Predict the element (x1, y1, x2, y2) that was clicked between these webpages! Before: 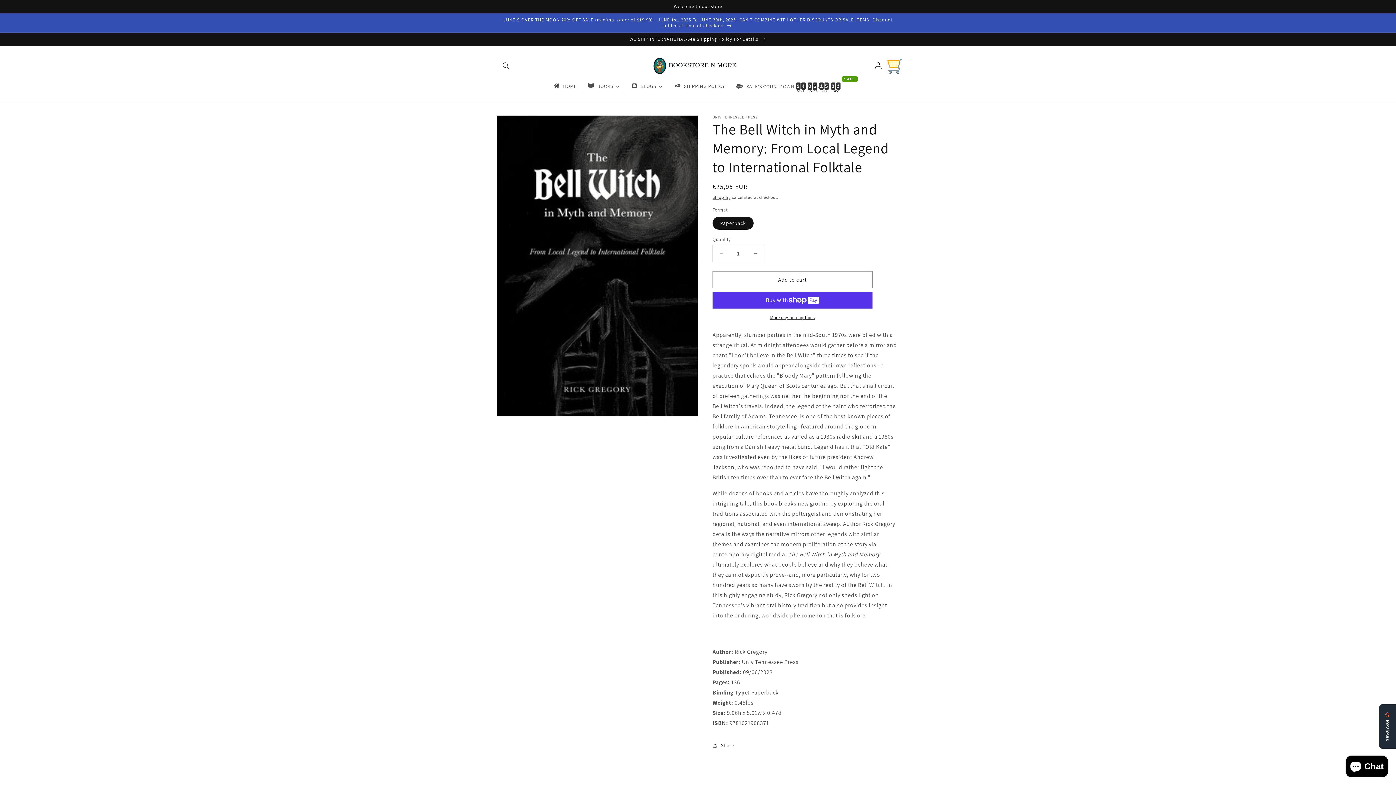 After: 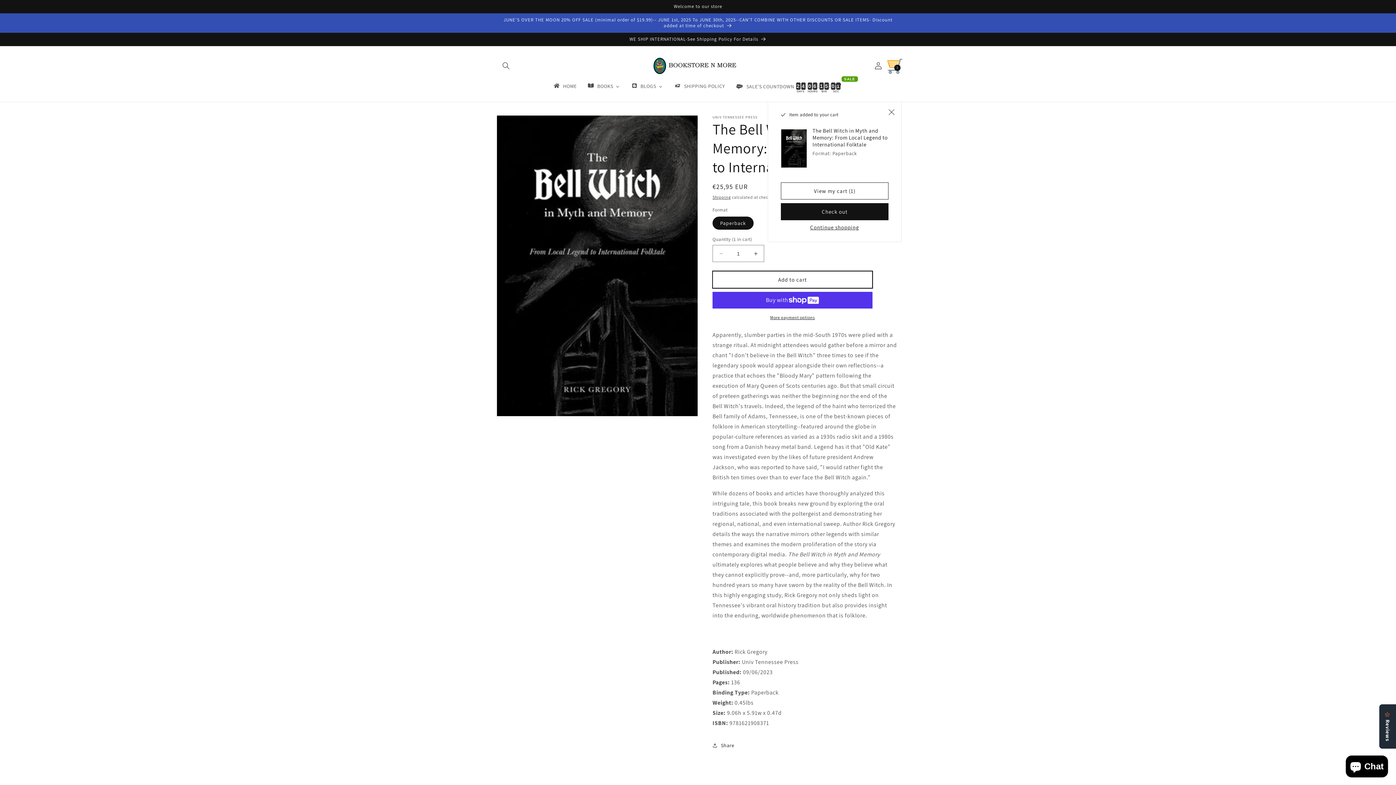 Action: bbox: (712, 271, 872, 288) label: Add to cart